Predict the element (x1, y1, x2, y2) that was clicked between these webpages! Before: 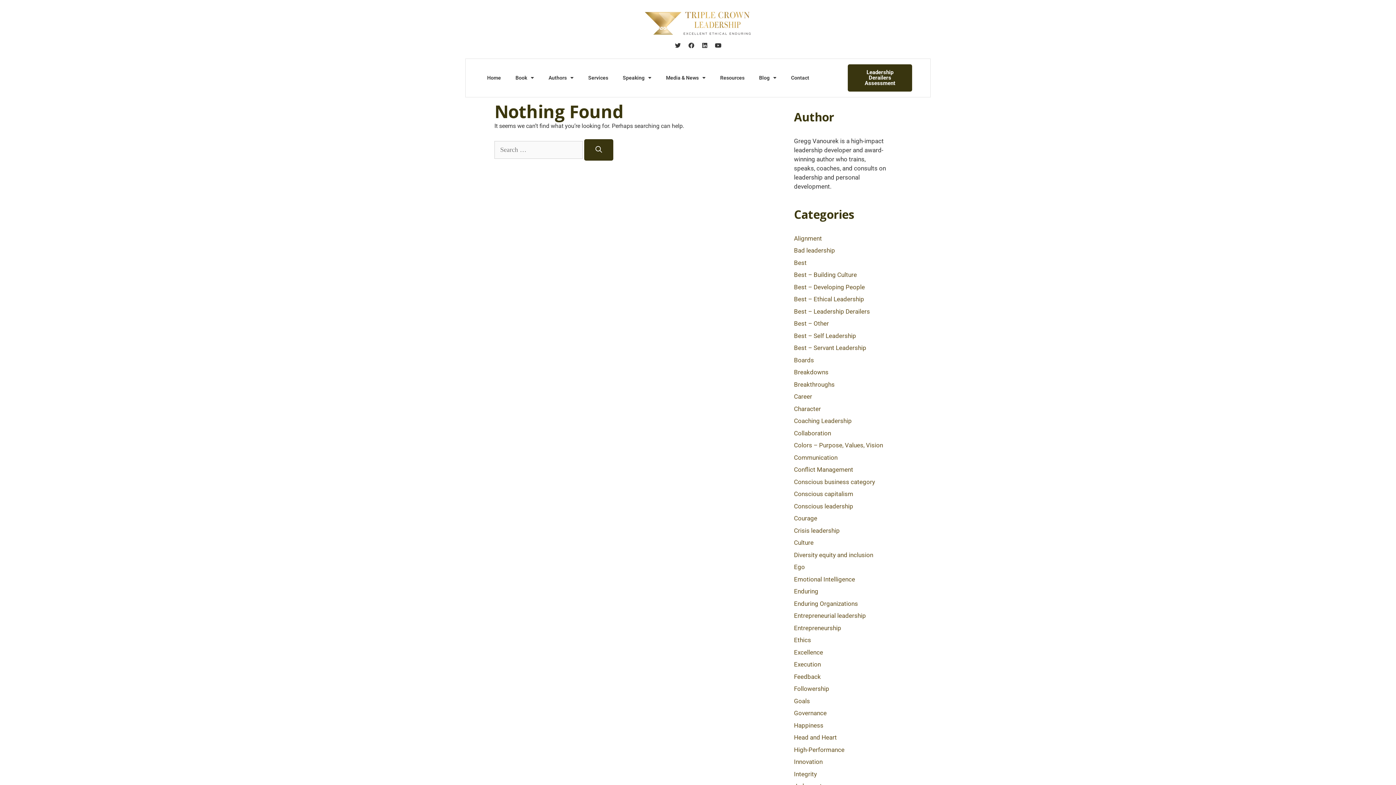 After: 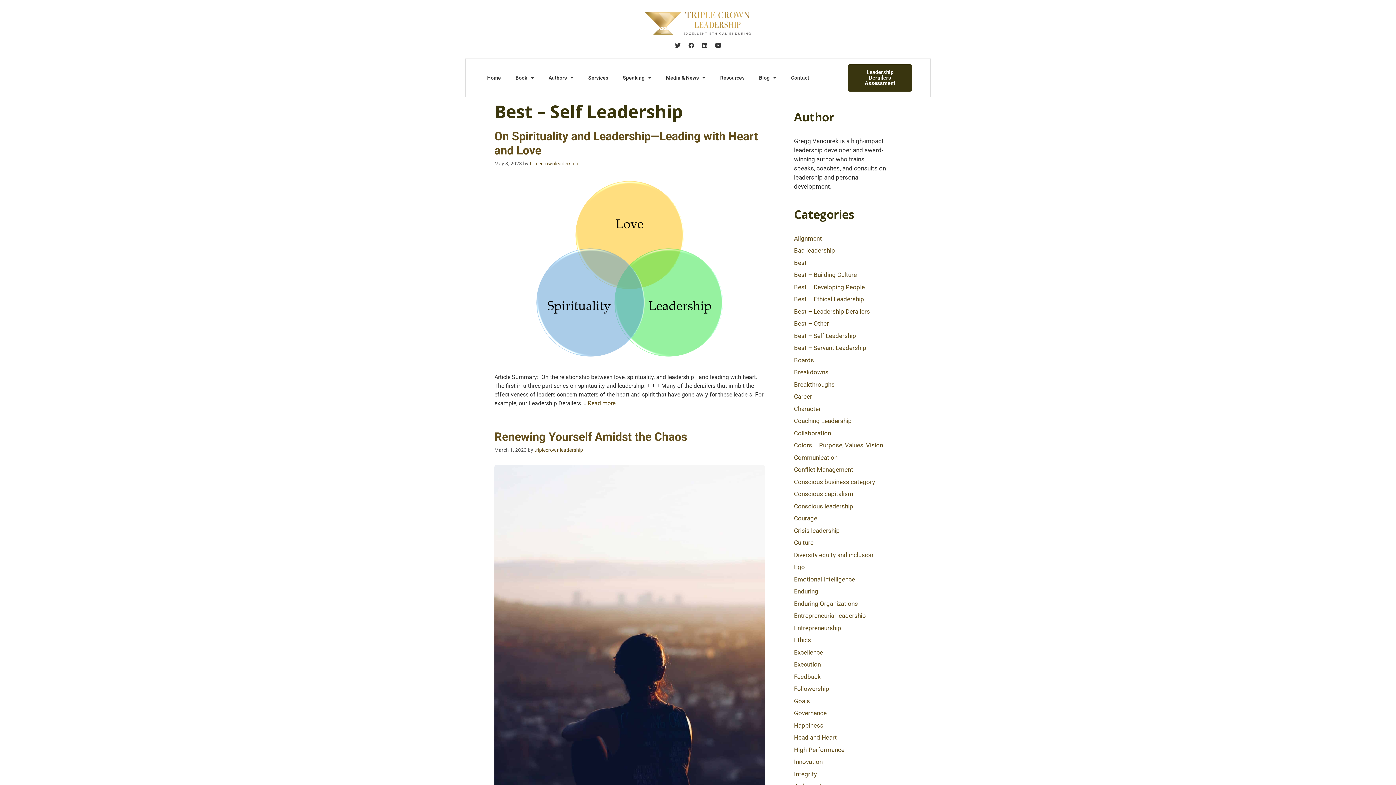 Action: label: Best – Self Leadership bbox: (794, 332, 856, 339)